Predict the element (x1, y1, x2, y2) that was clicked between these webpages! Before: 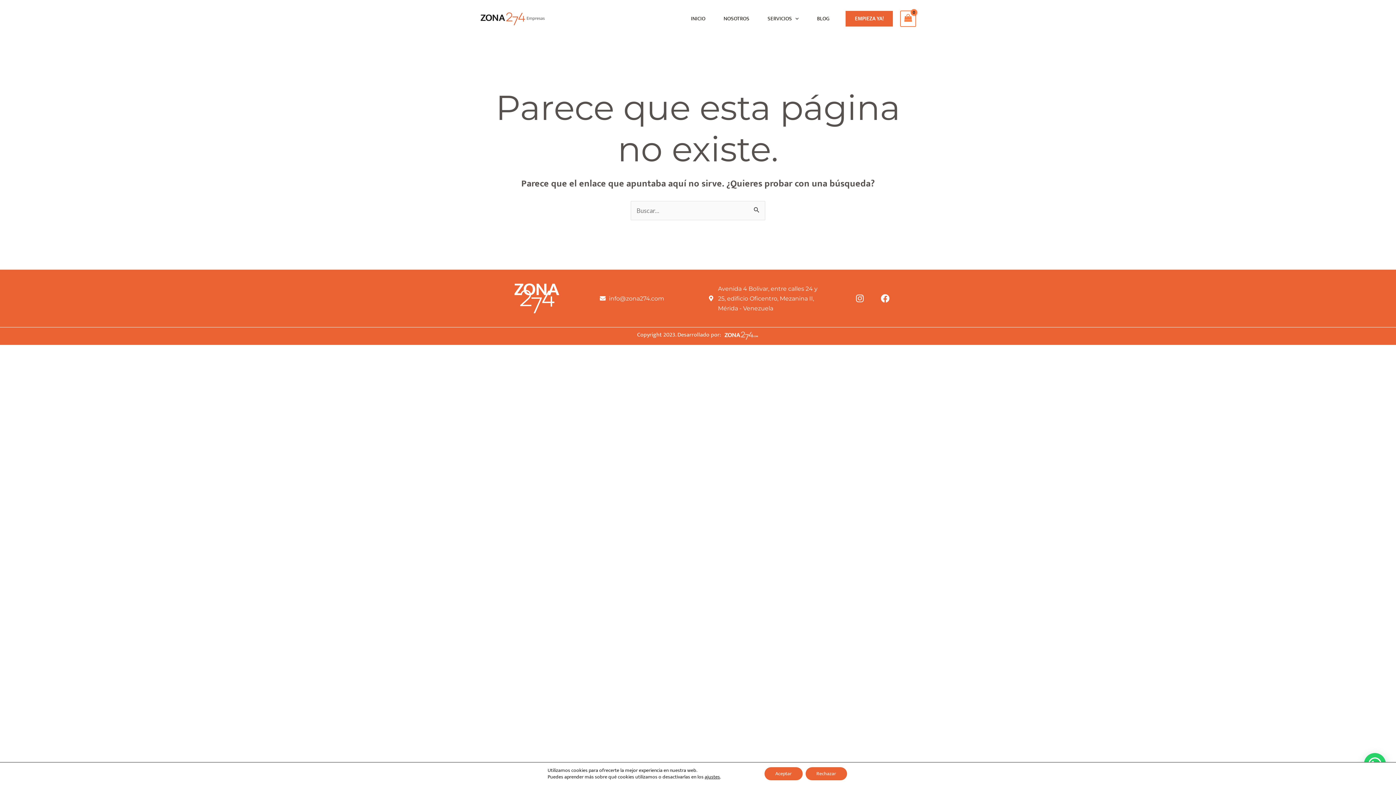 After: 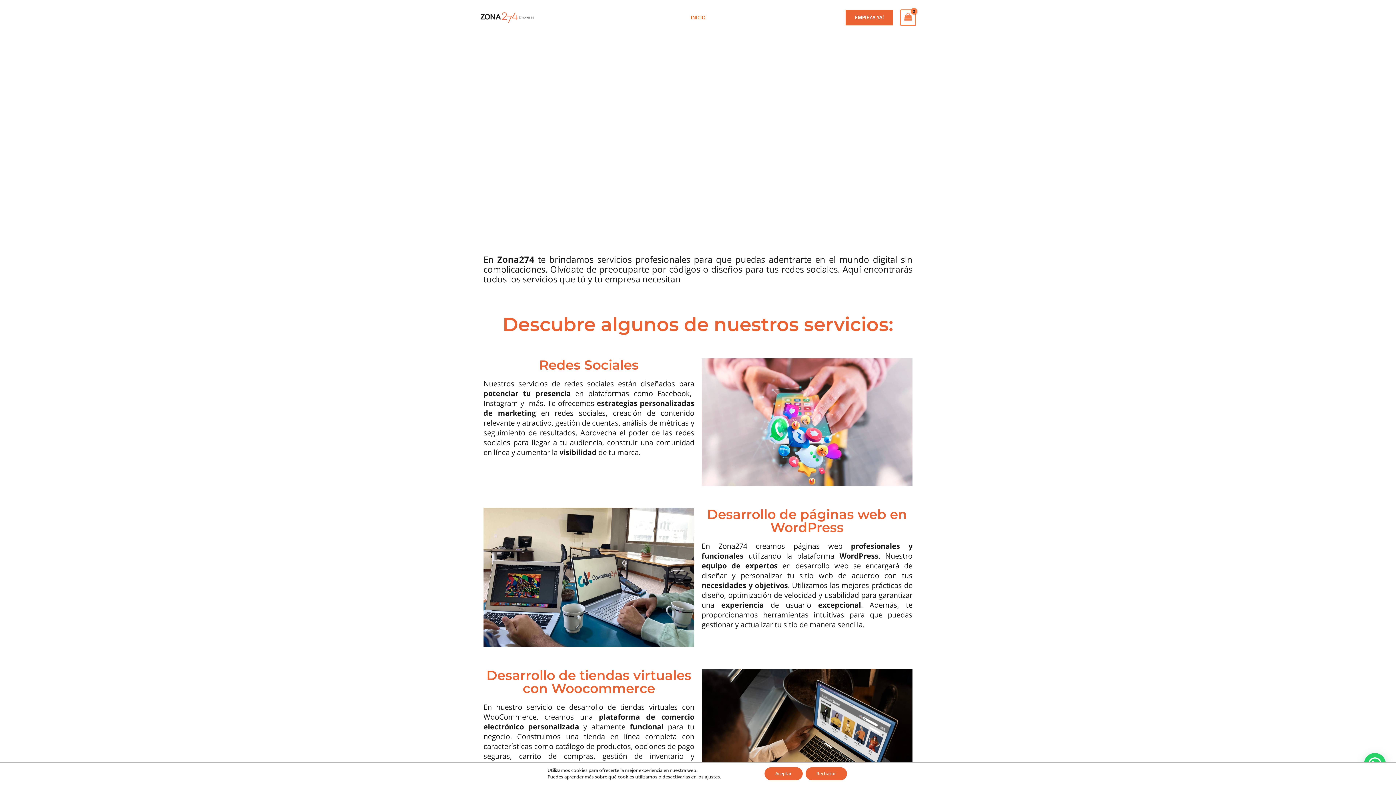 Action: bbox: (480, 13, 545, 23)